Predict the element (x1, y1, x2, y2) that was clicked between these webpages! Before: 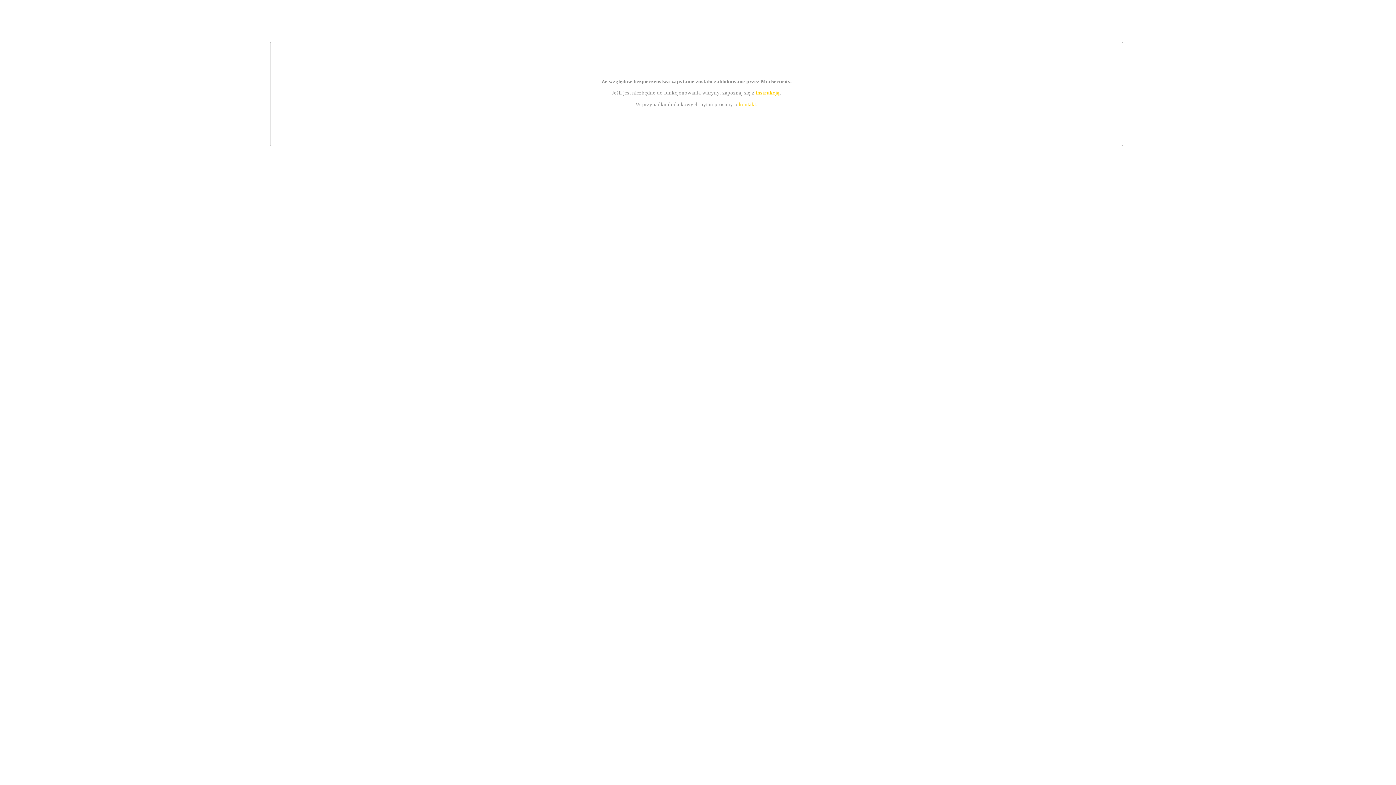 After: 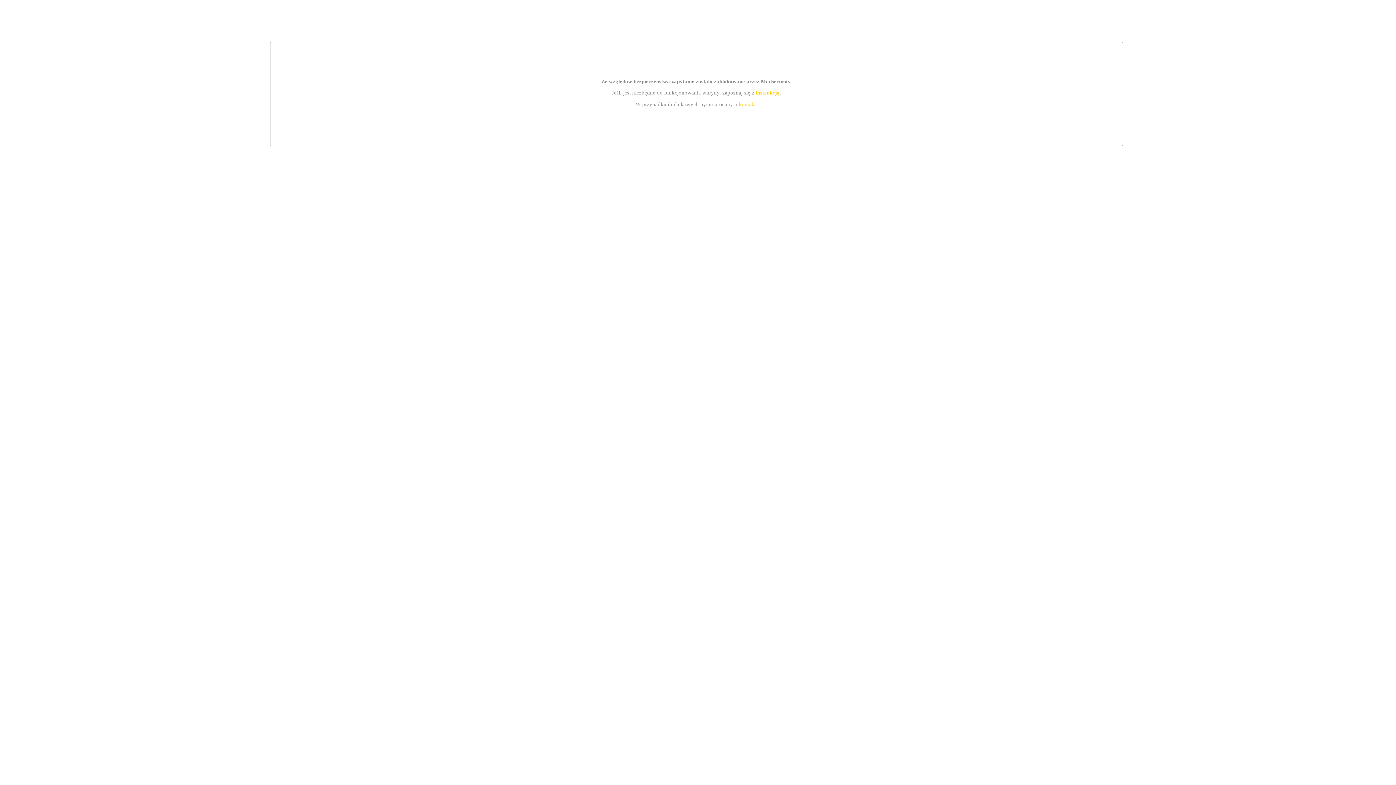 Action: label: kontakt bbox: (739, 101, 756, 107)